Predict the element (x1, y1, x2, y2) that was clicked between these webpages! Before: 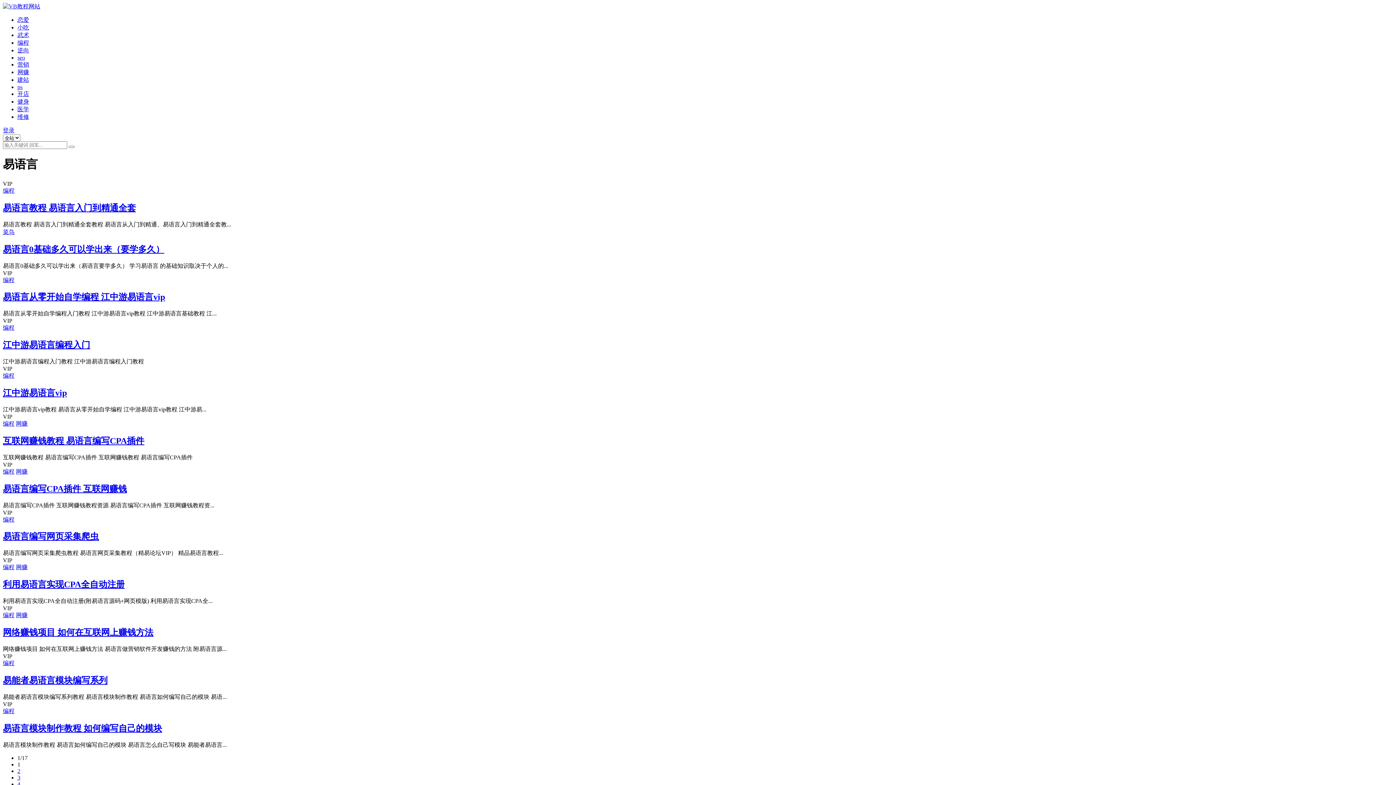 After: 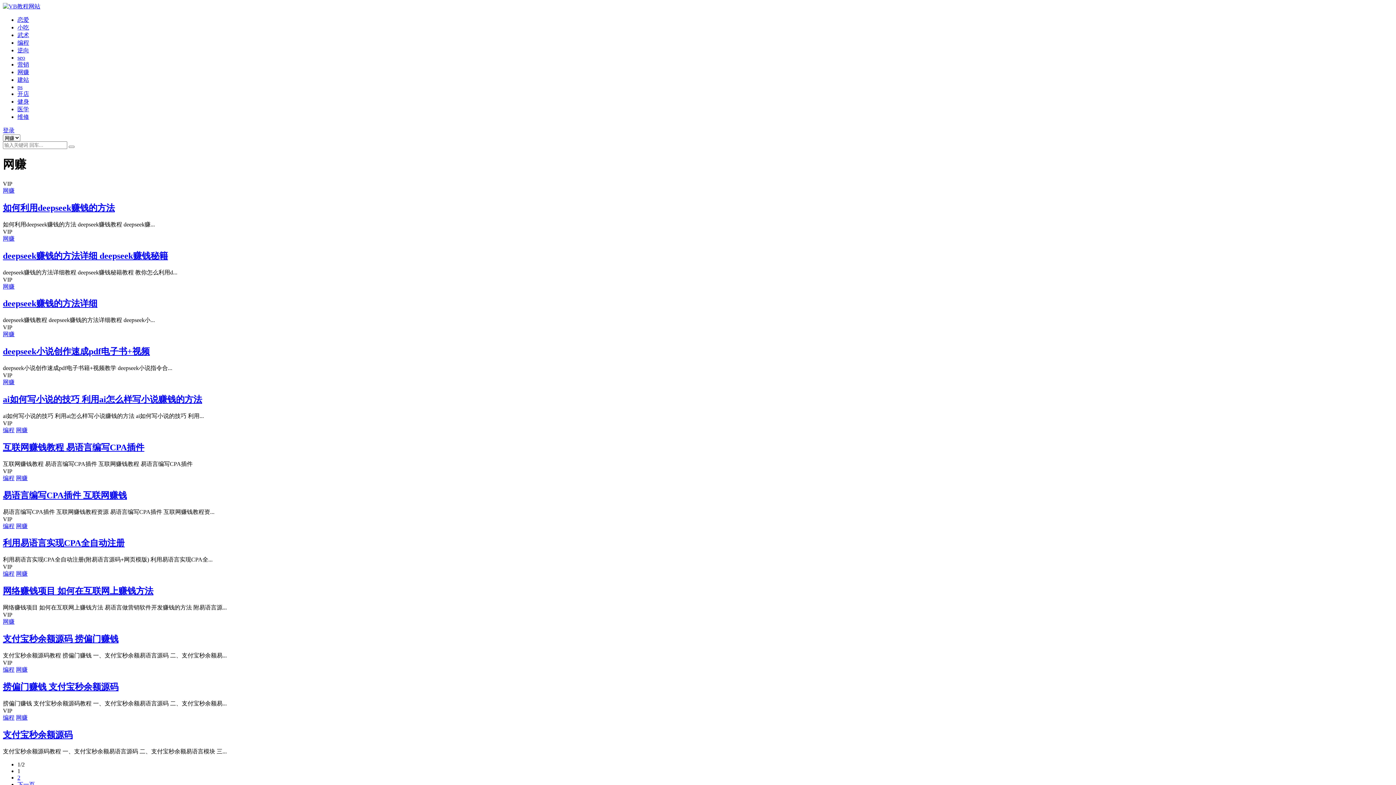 Action: label: 网赚 bbox: (16, 468, 27, 474)